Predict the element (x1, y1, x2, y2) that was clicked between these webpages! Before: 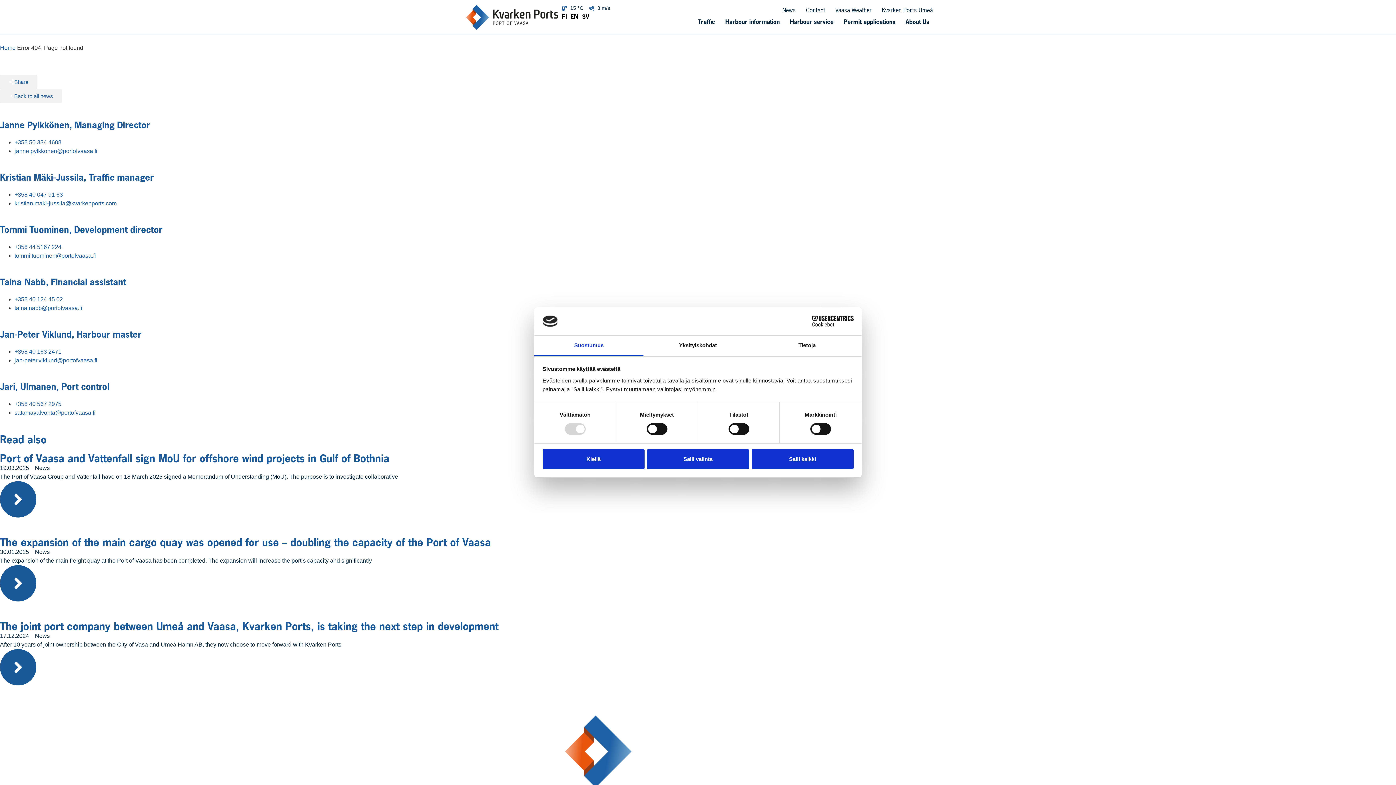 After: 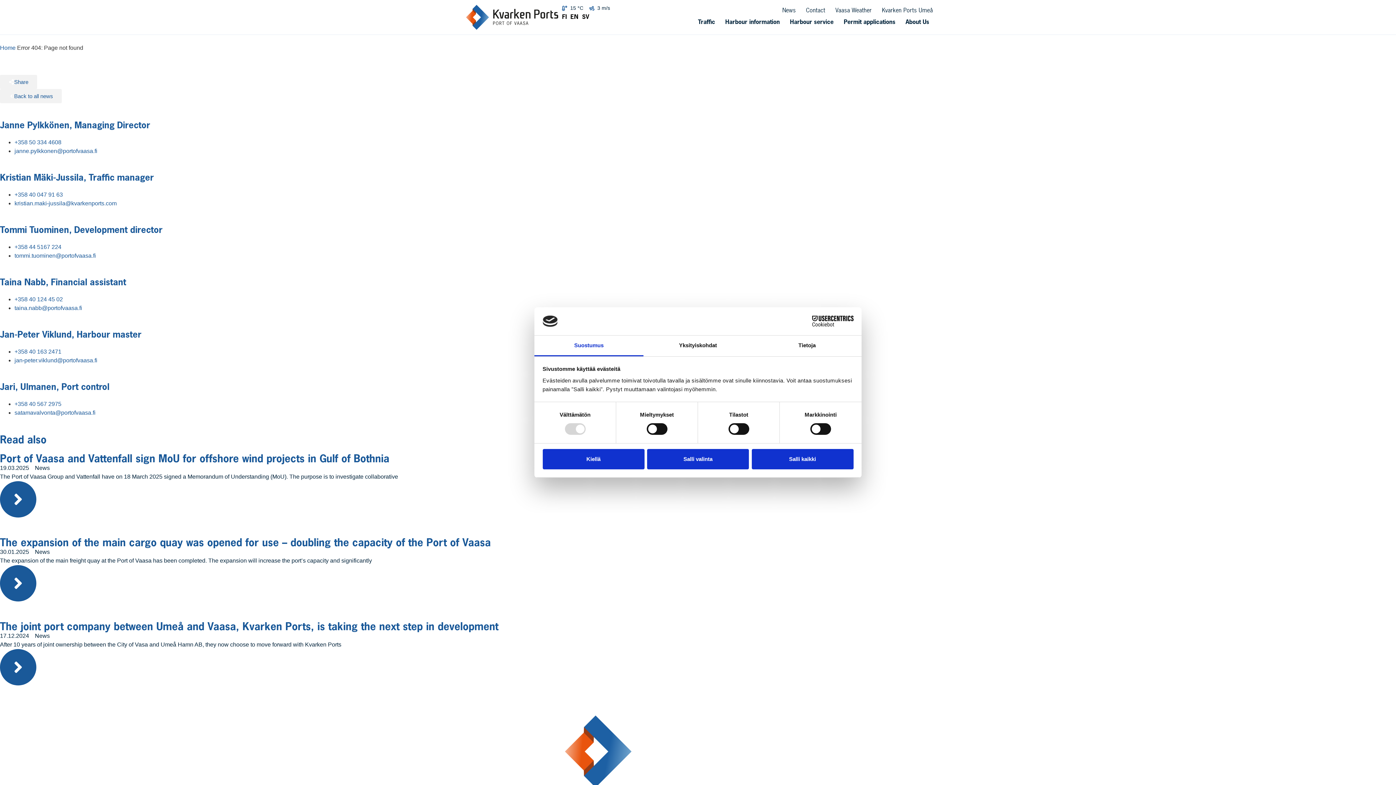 Action: bbox: (14, 357, 97, 363) label: jan-peter.viklund@portofvaasa.fi